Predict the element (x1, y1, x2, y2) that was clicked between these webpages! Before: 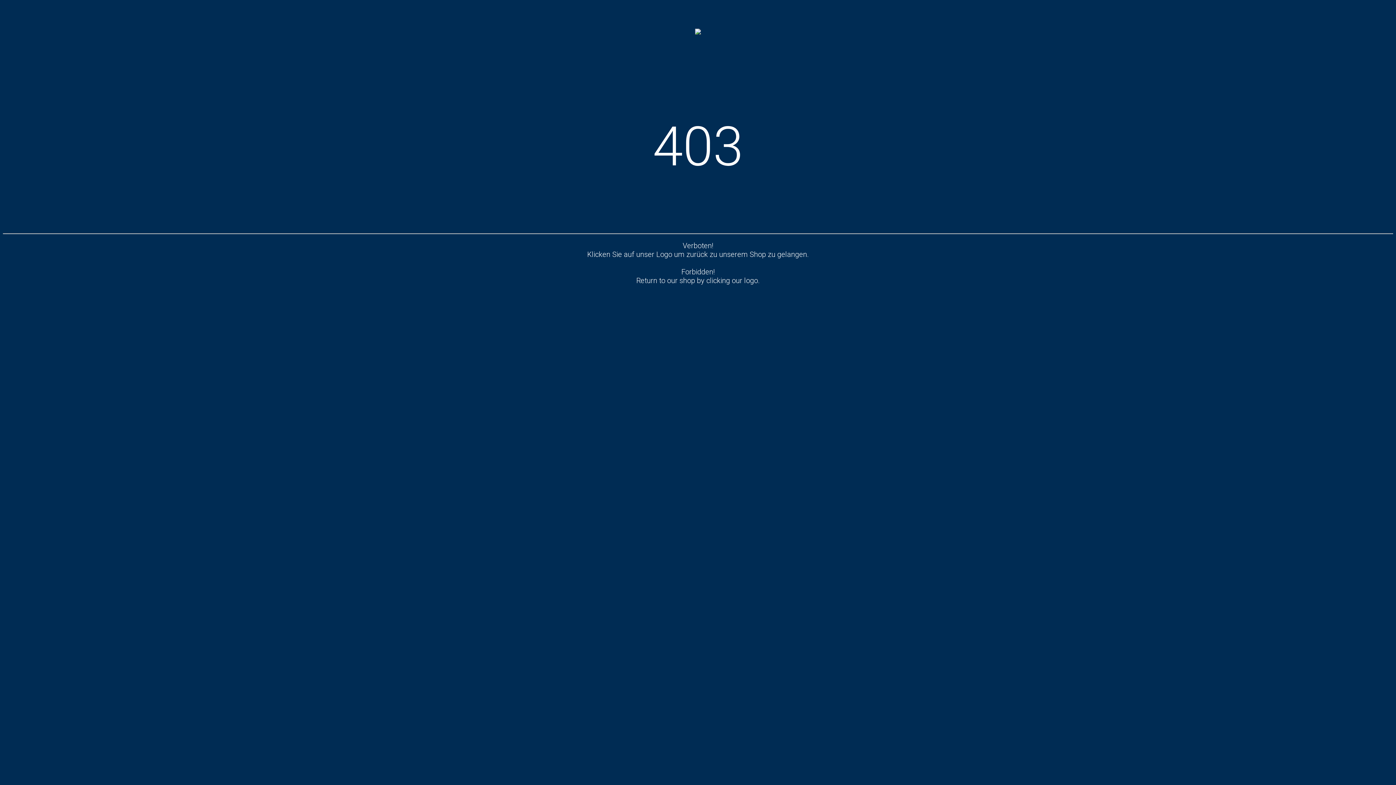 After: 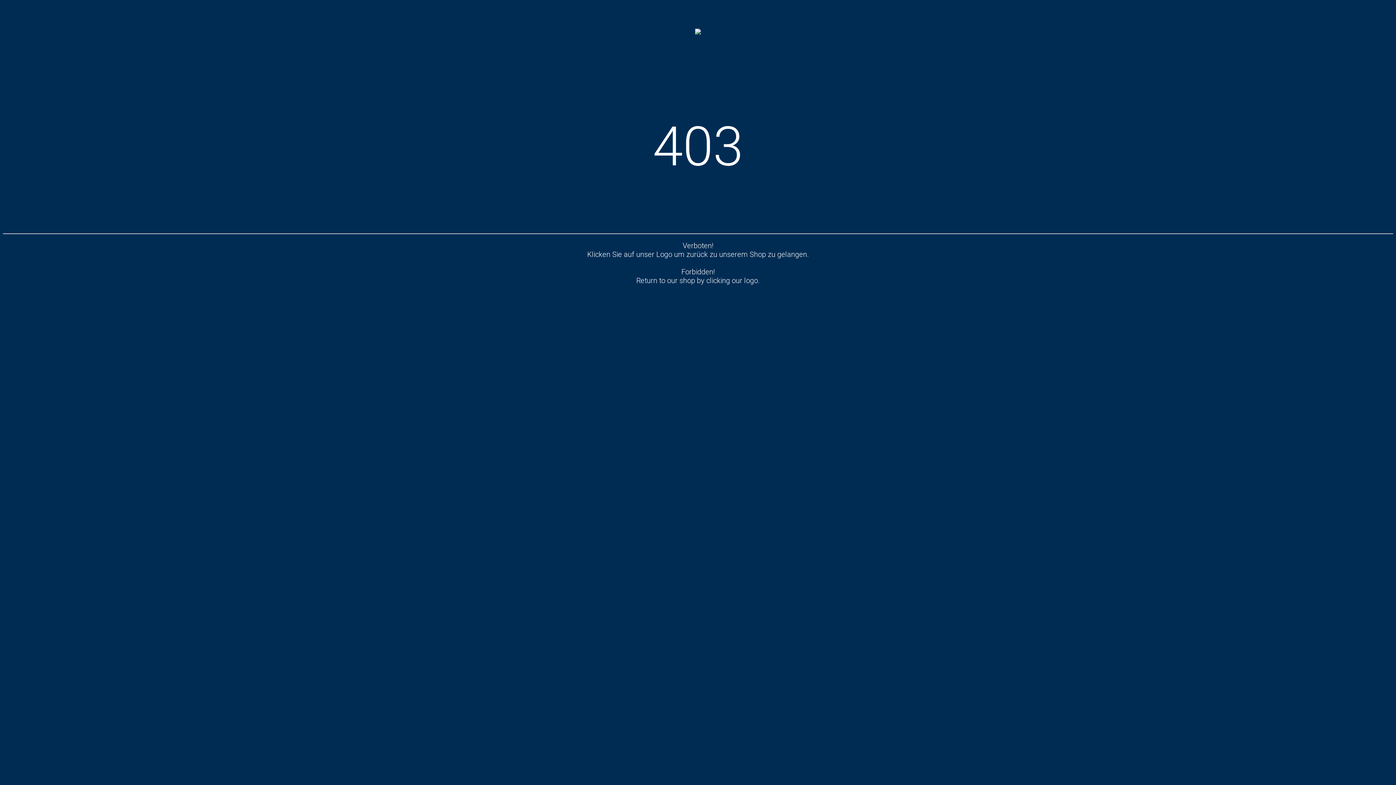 Action: bbox: (651, 54, 745, 61)